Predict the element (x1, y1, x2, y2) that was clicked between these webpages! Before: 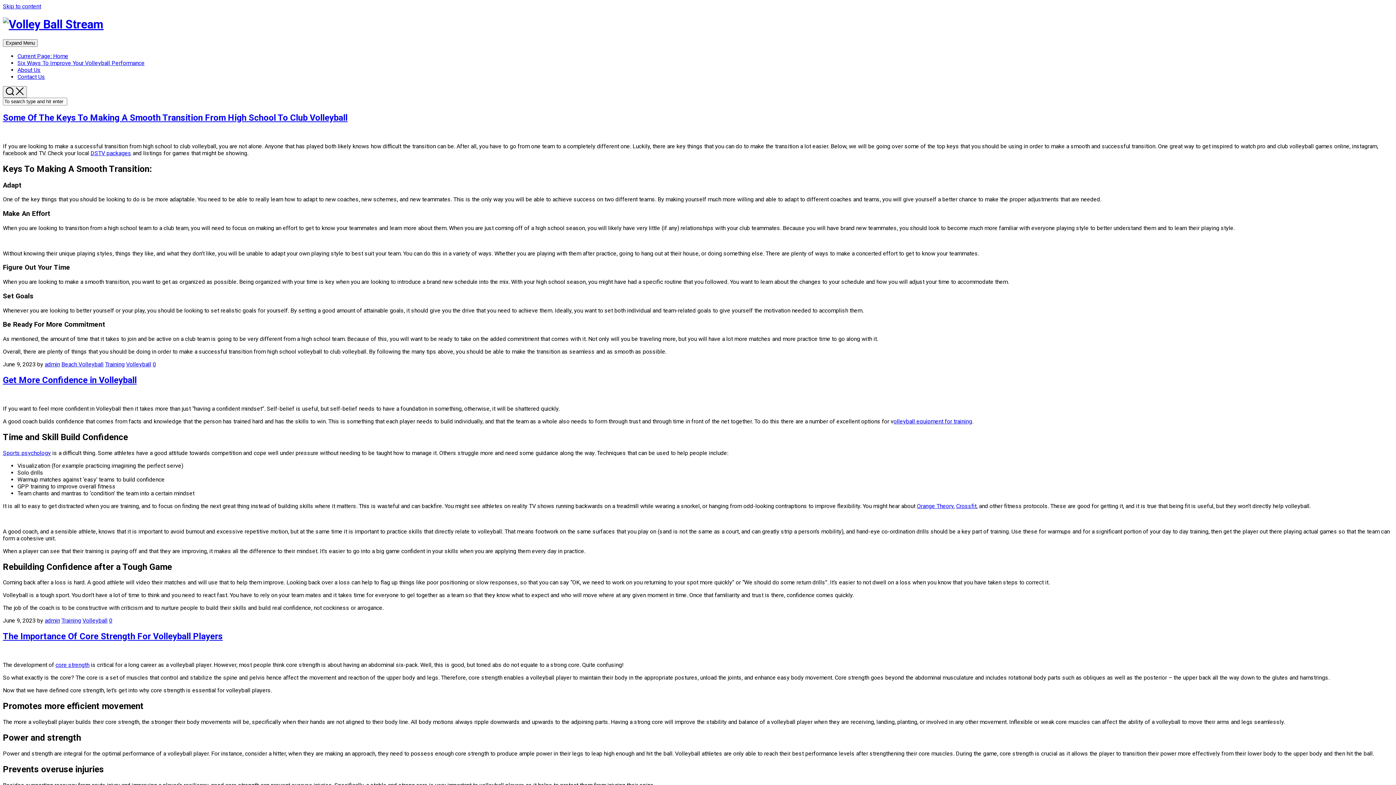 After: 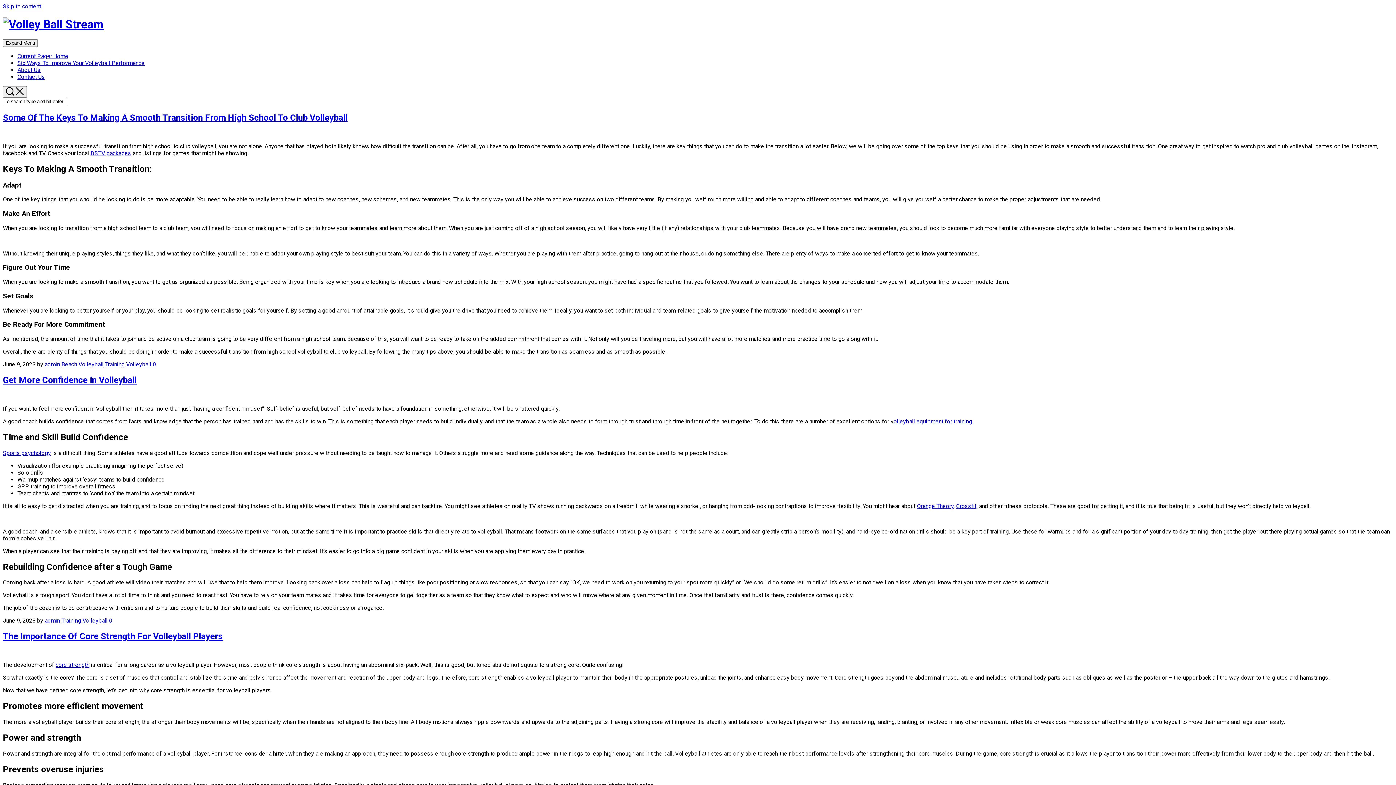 Action: bbox: (17, 52, 68, 59) label: Current Page: Home